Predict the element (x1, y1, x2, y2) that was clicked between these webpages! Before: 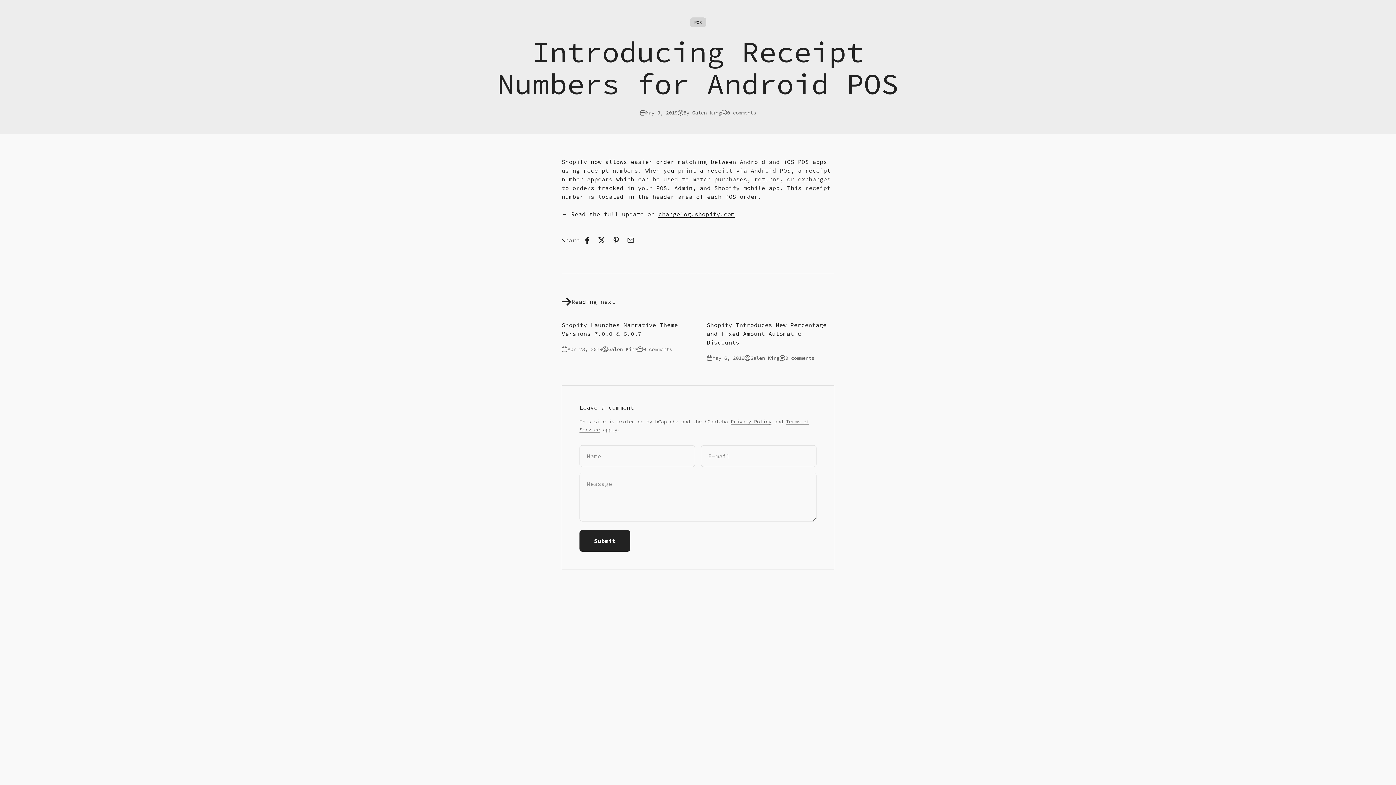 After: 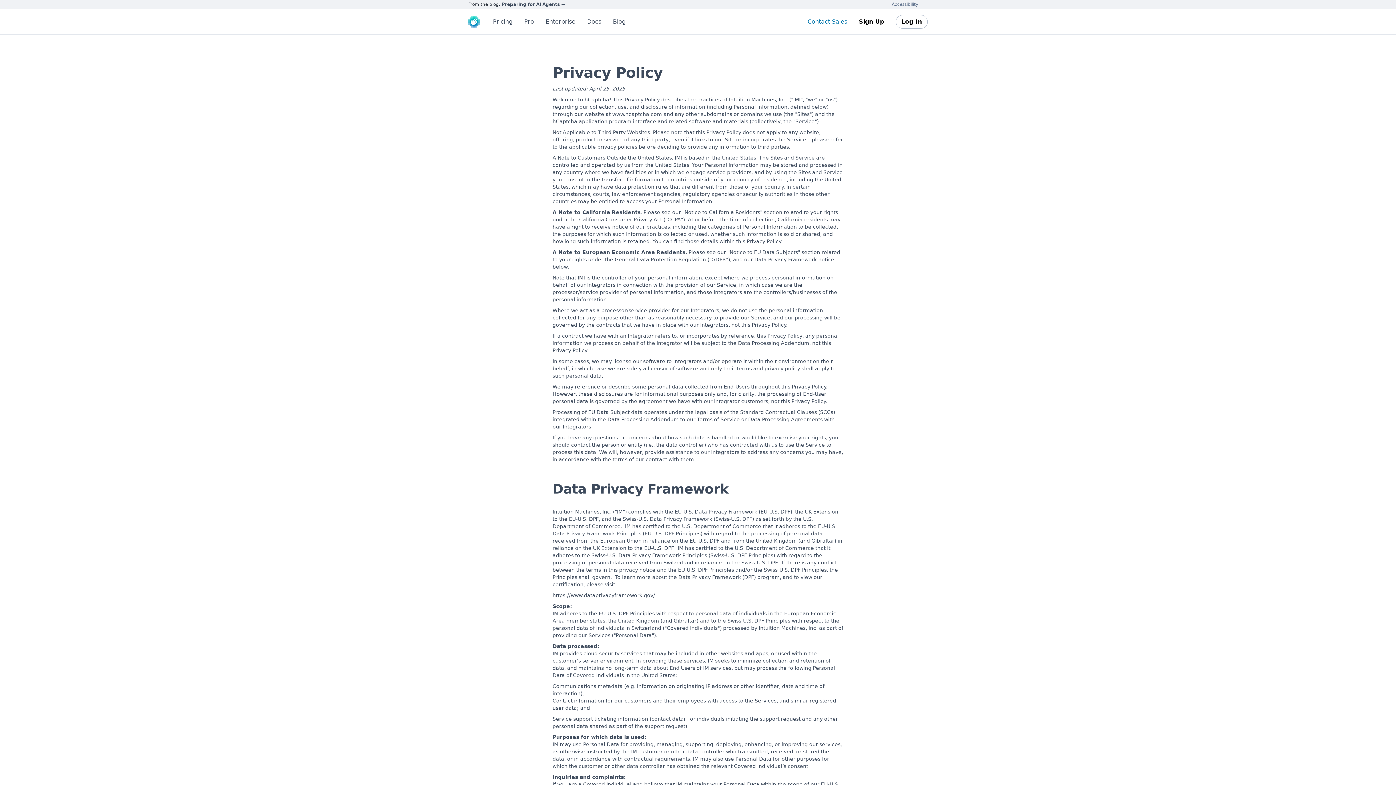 Action: label: Privacy Policy bbox: (730, 418, 771, 425)